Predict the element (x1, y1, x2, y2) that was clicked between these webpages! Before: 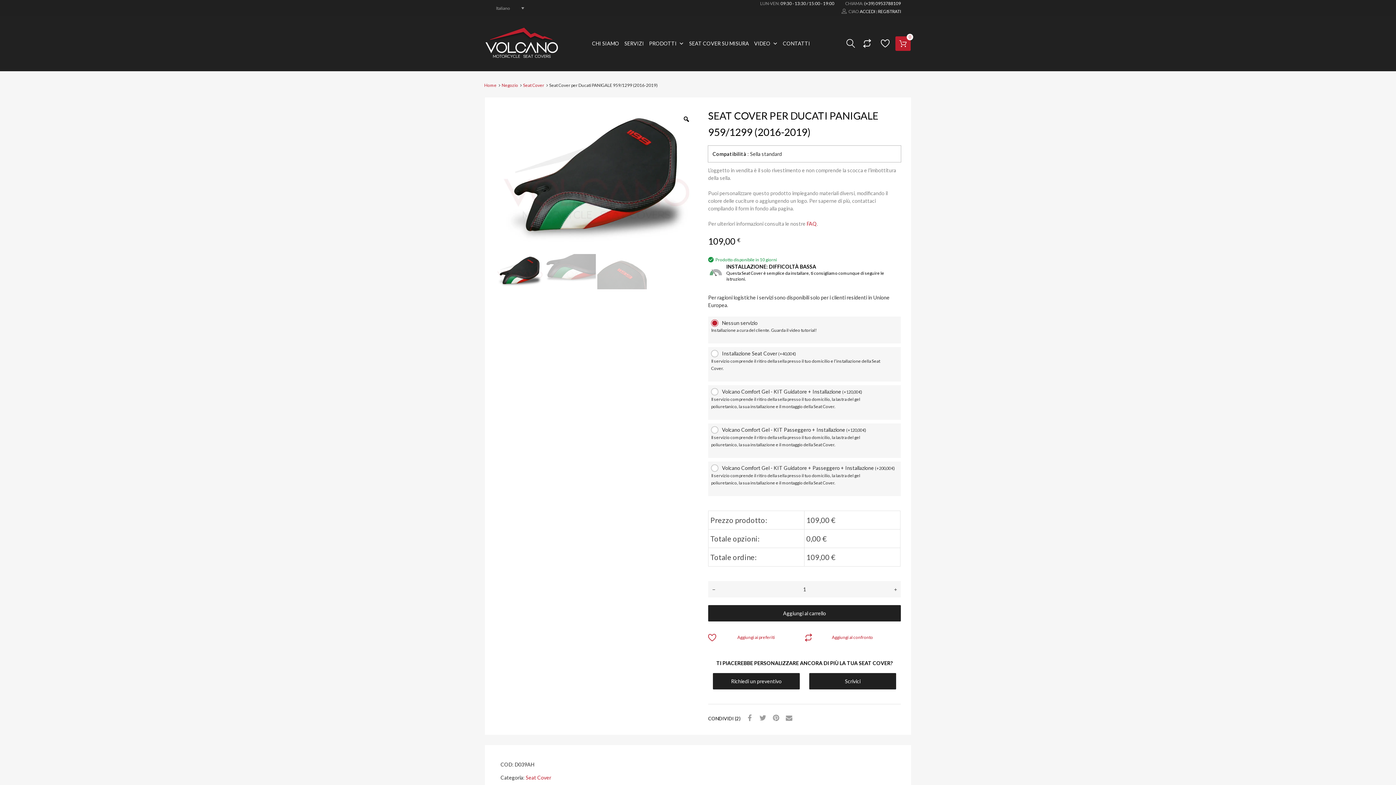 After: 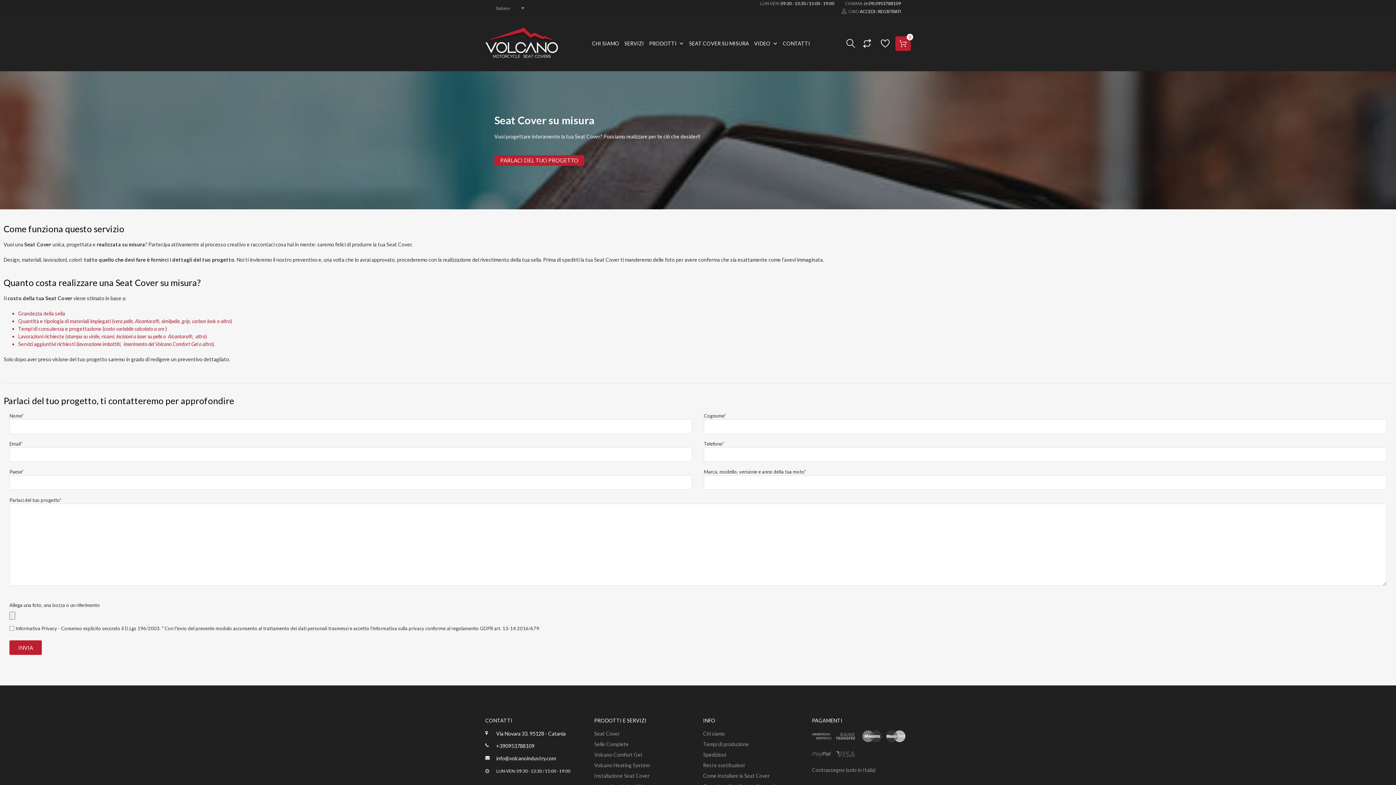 Action: label: SEAT COVER SU MISURA bbox: (687, 36, 750, 50)